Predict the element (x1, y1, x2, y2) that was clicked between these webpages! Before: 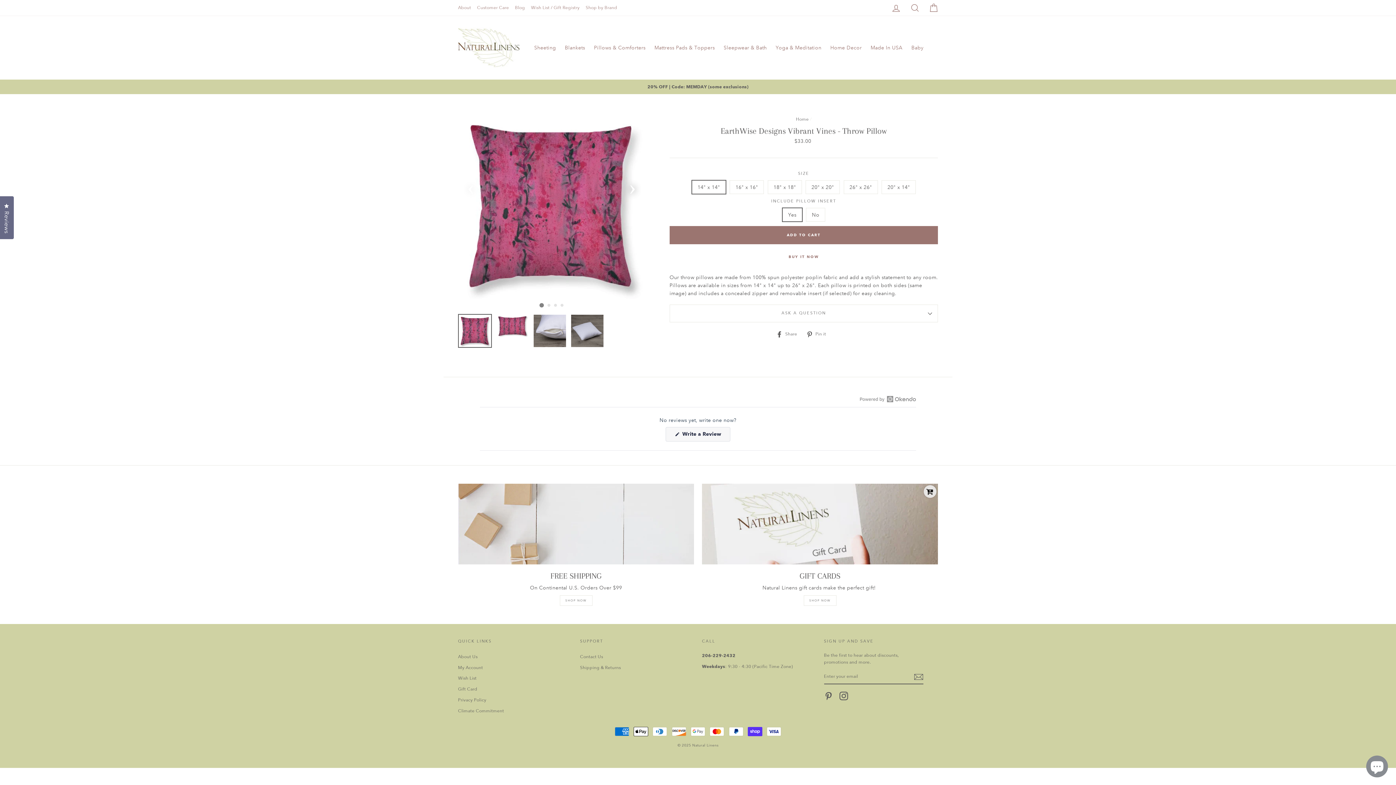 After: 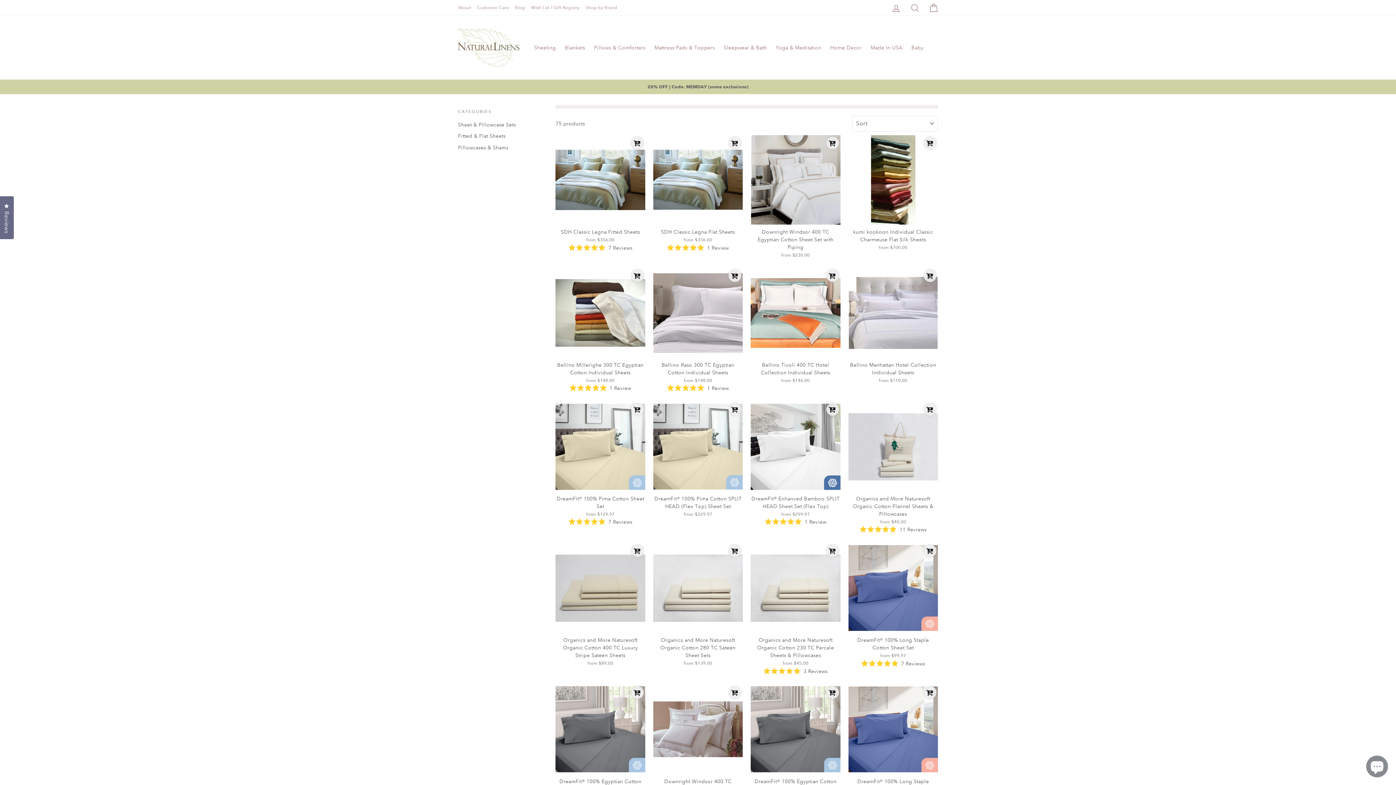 Action: label: Sheeting bbox: (530, 41, 559, 54)